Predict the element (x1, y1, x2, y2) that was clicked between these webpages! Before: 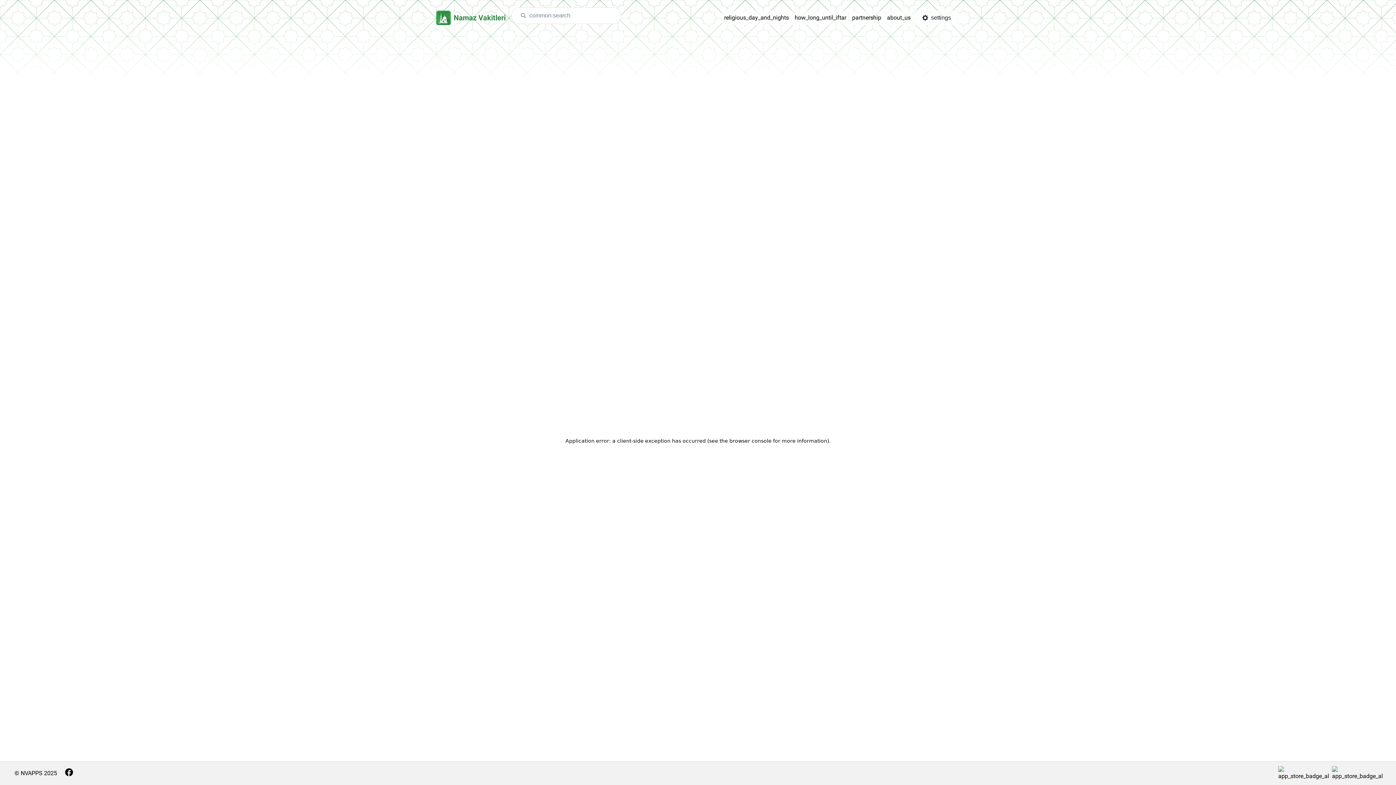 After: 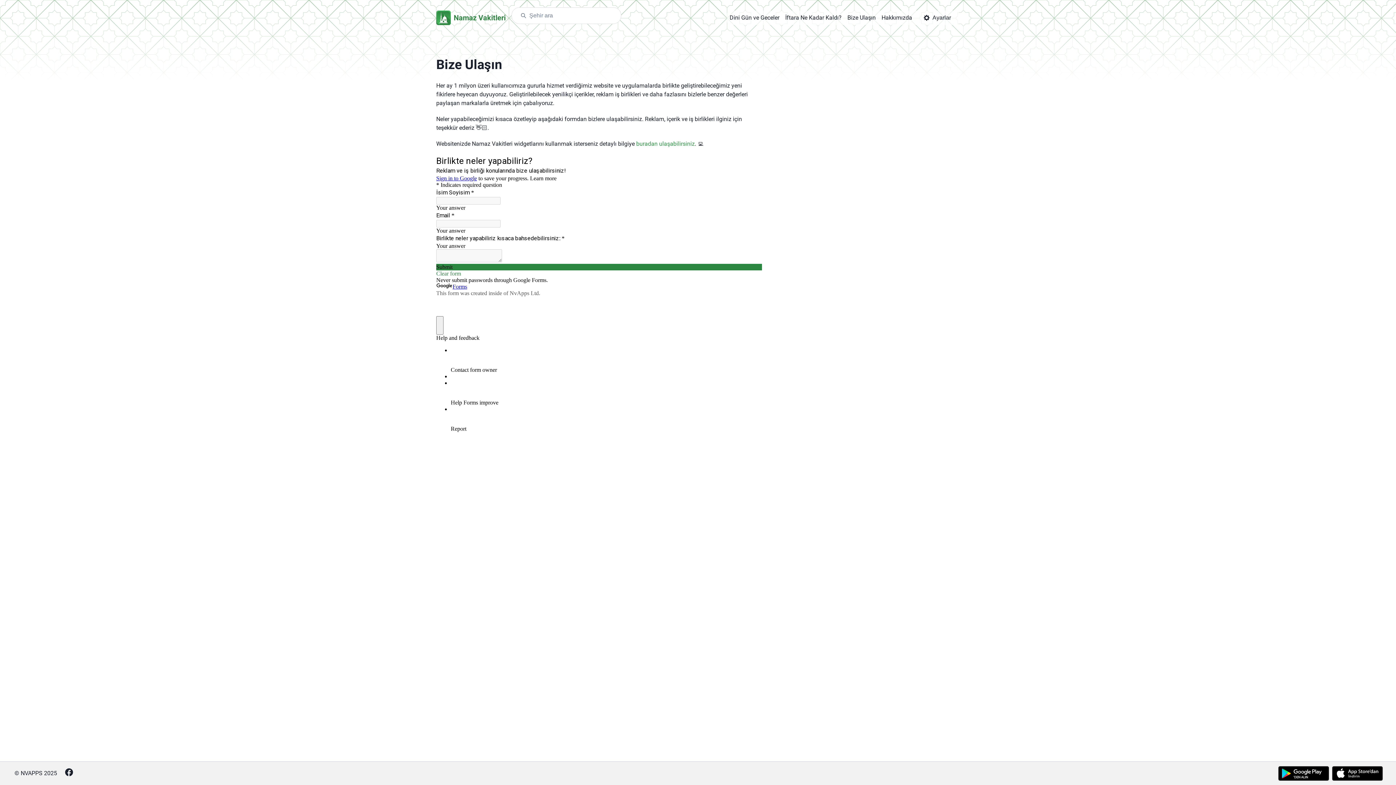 Action: label: partnership bbox: (852, 13, 881, 22)